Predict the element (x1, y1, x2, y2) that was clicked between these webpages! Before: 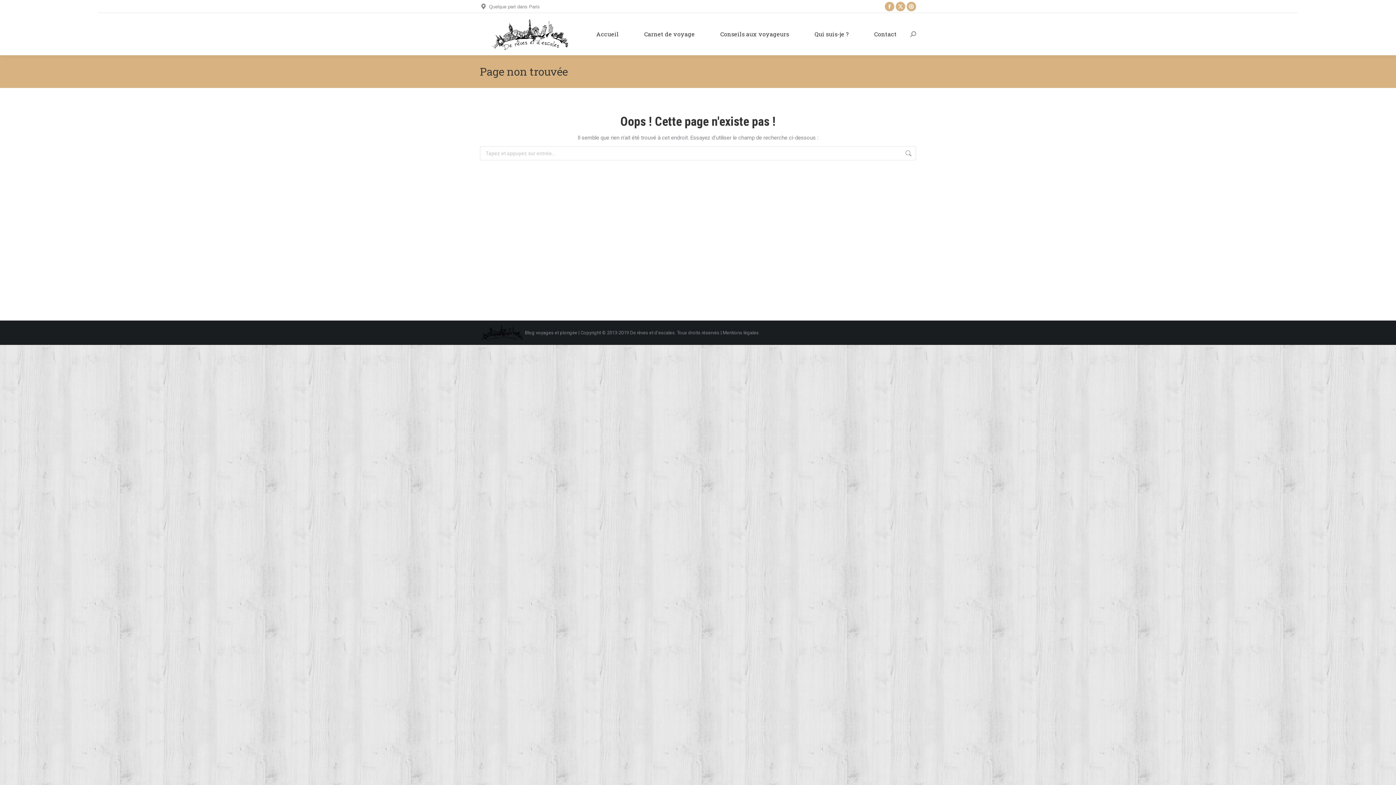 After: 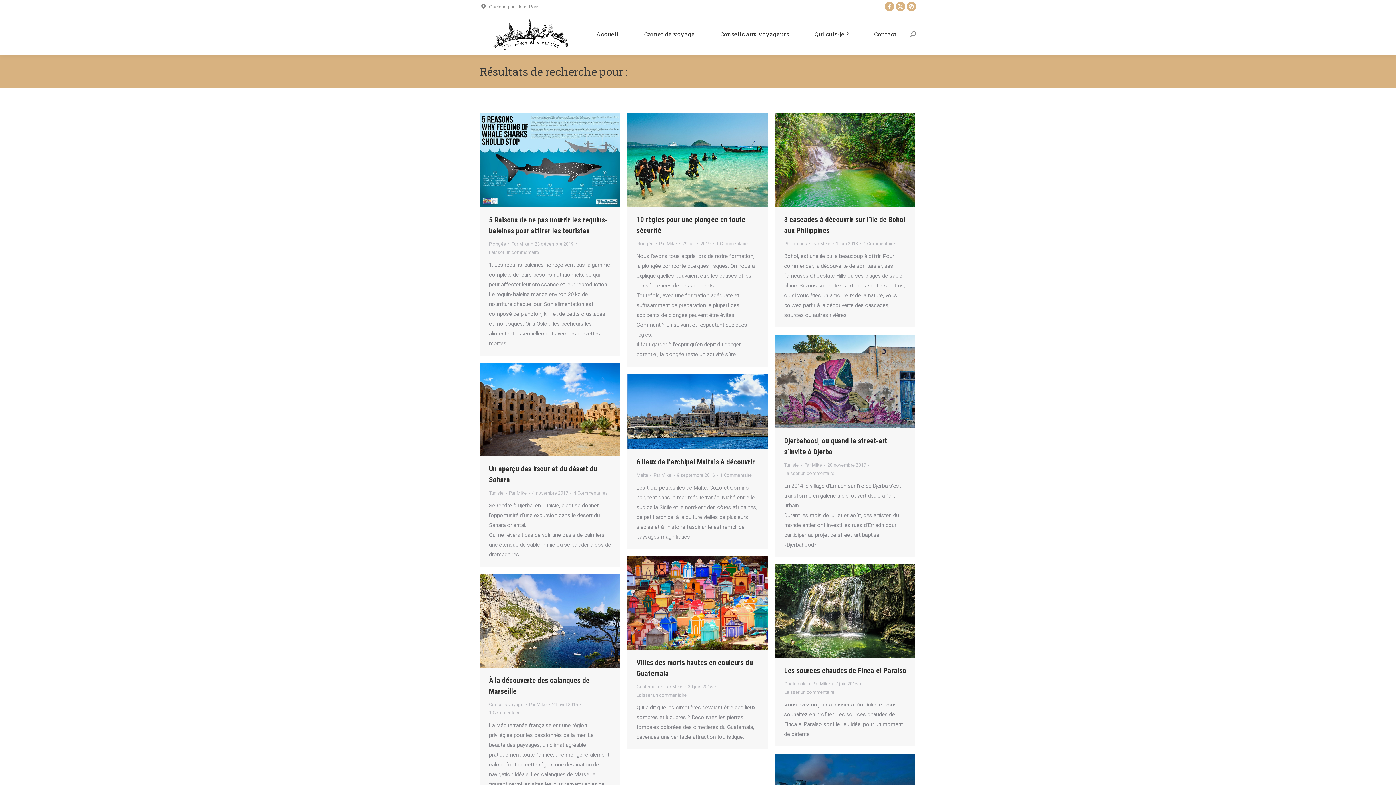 Action: bbox: (905, 146, 912, 160)